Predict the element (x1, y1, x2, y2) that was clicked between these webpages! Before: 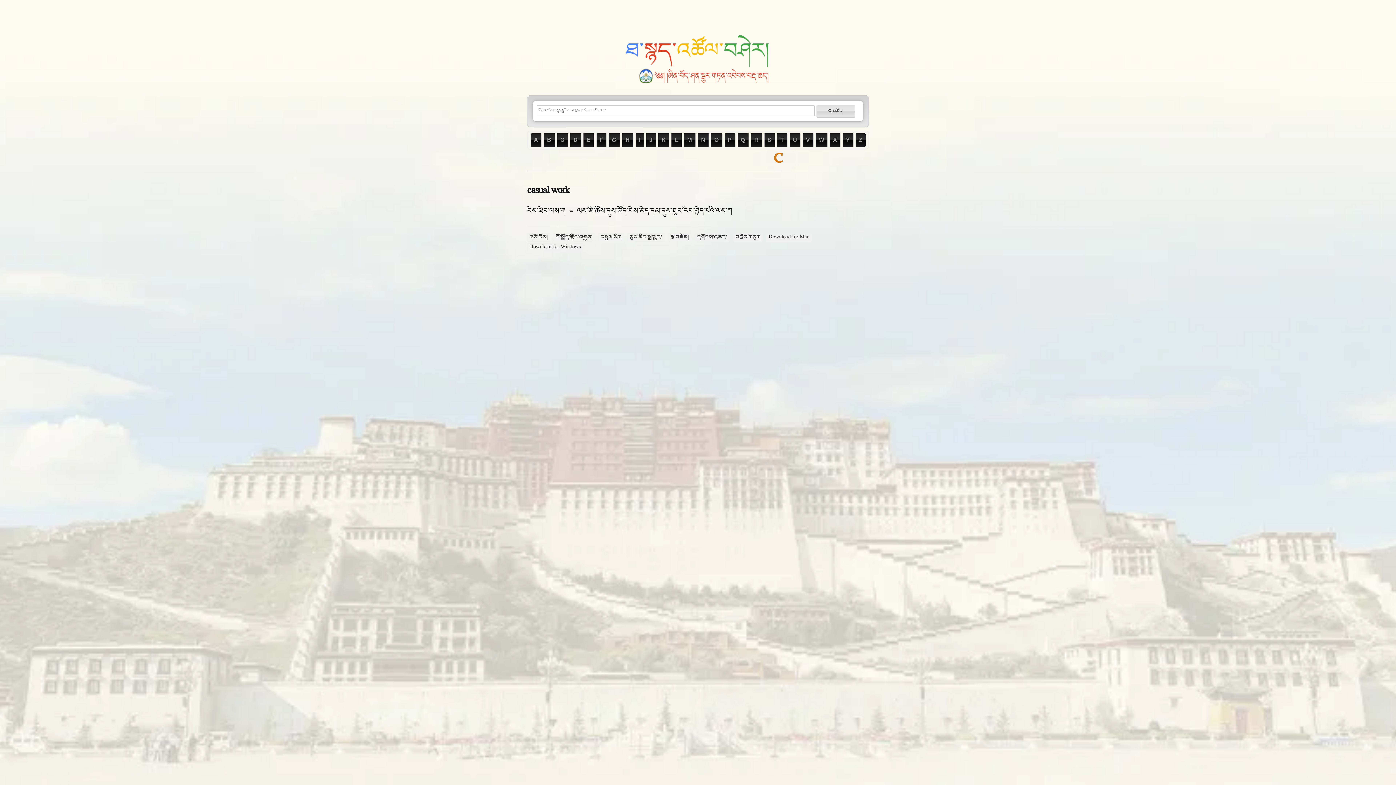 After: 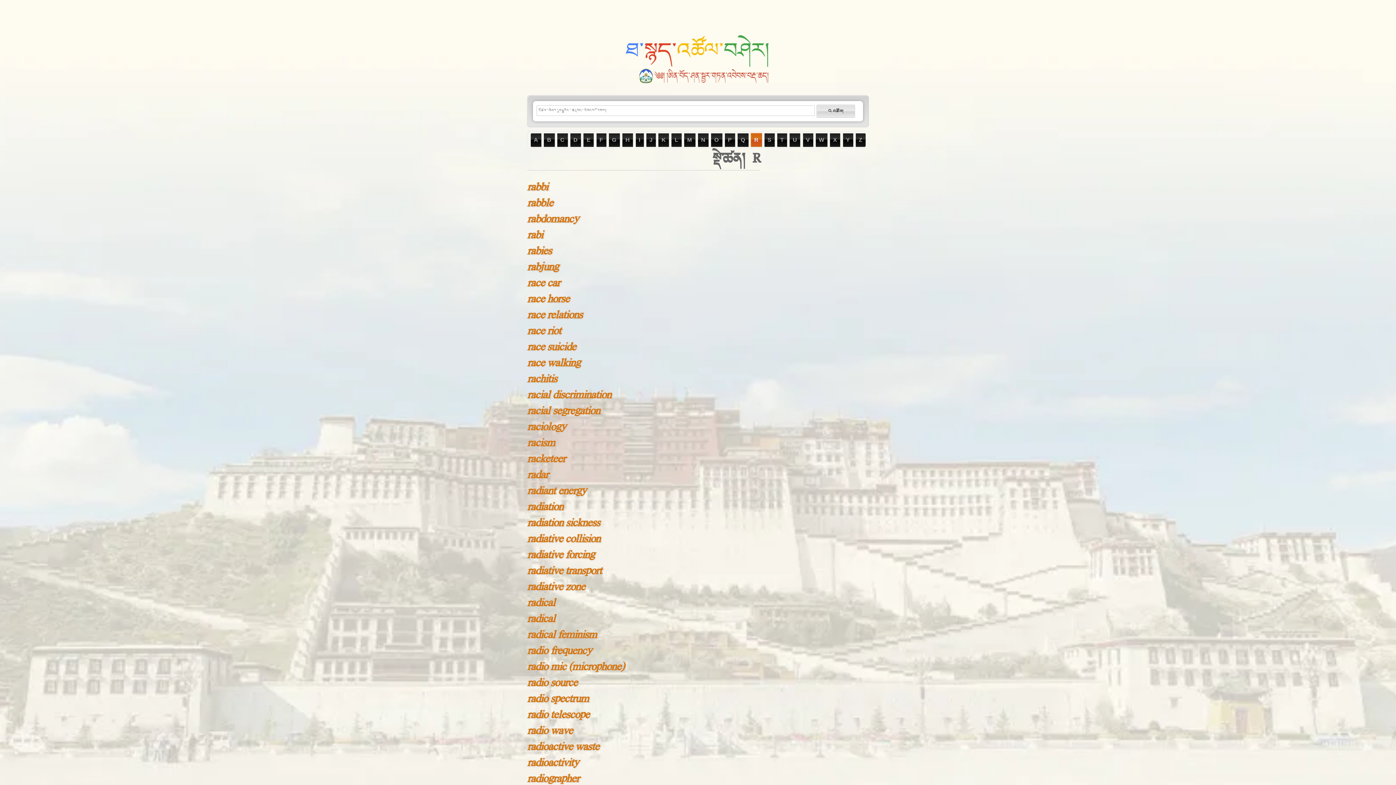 Action: bbox: (751, 133, 762, 146) label: R